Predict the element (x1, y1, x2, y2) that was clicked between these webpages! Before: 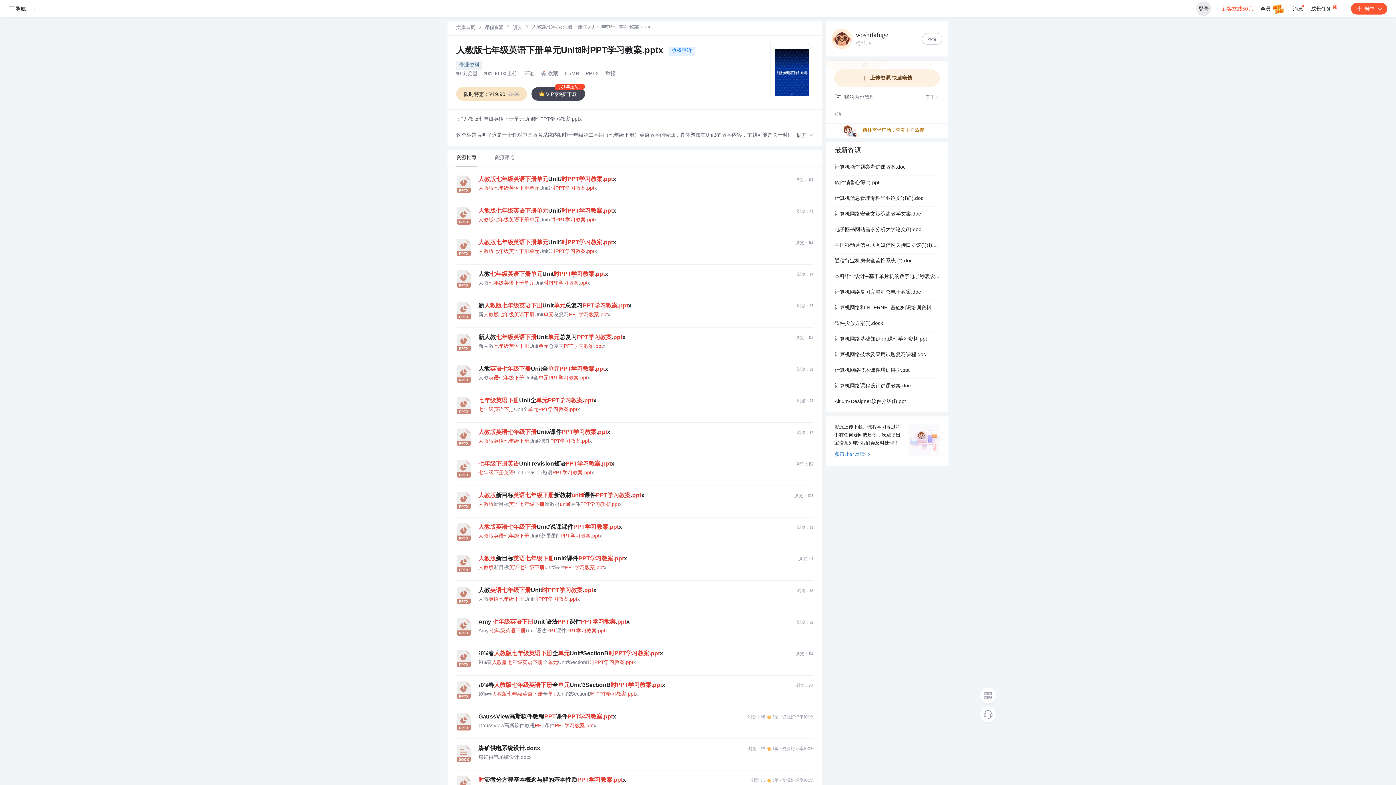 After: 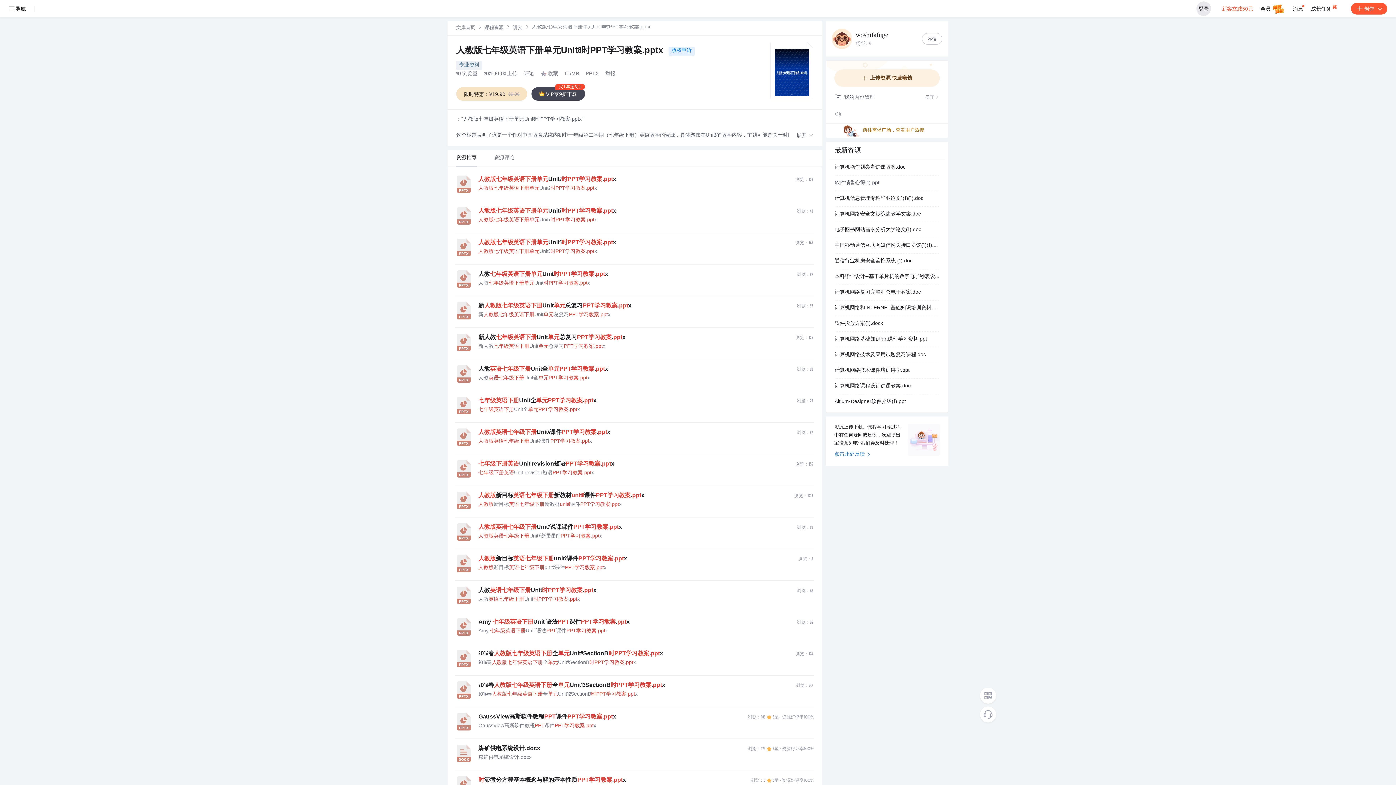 Action: bbox: (834, 175, 939, 190) label: 软件销售心得(1).ppt